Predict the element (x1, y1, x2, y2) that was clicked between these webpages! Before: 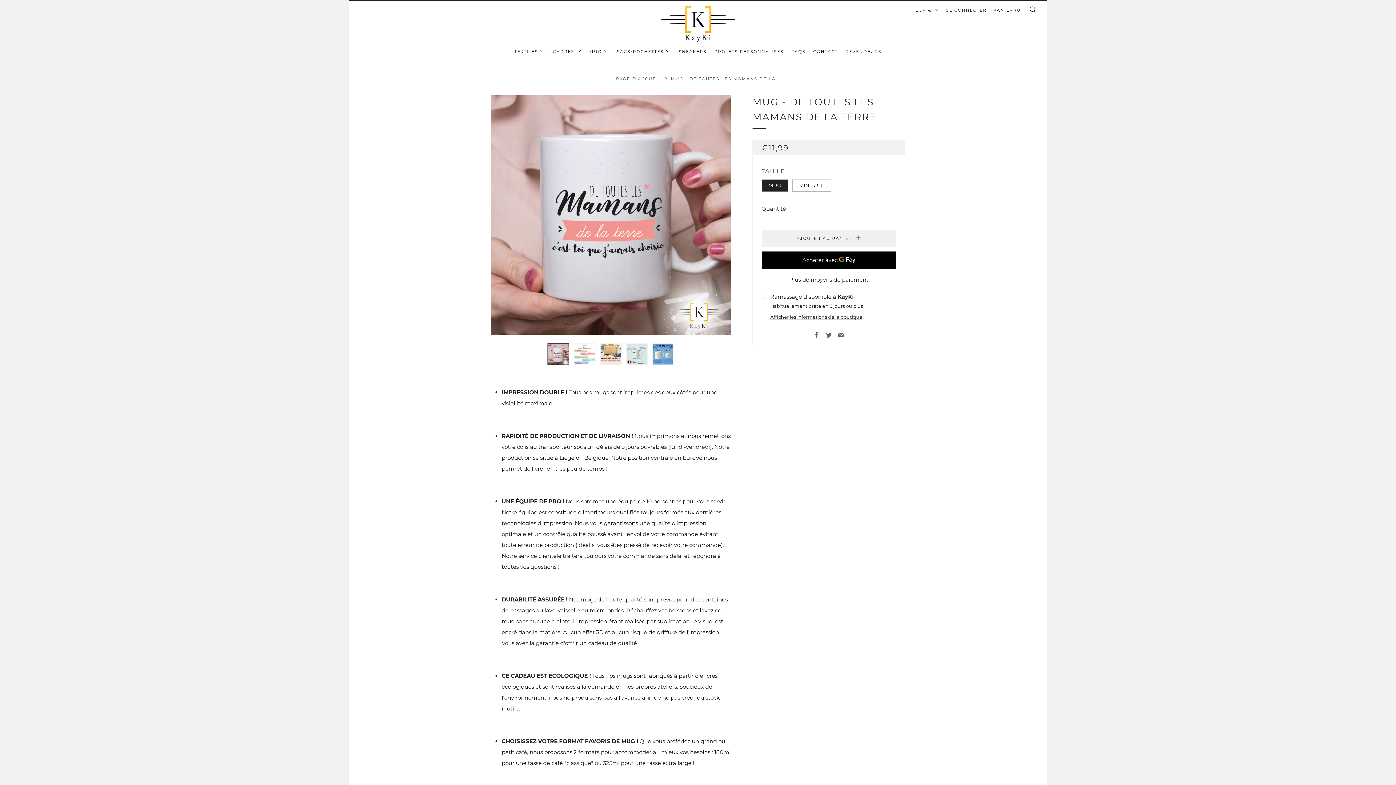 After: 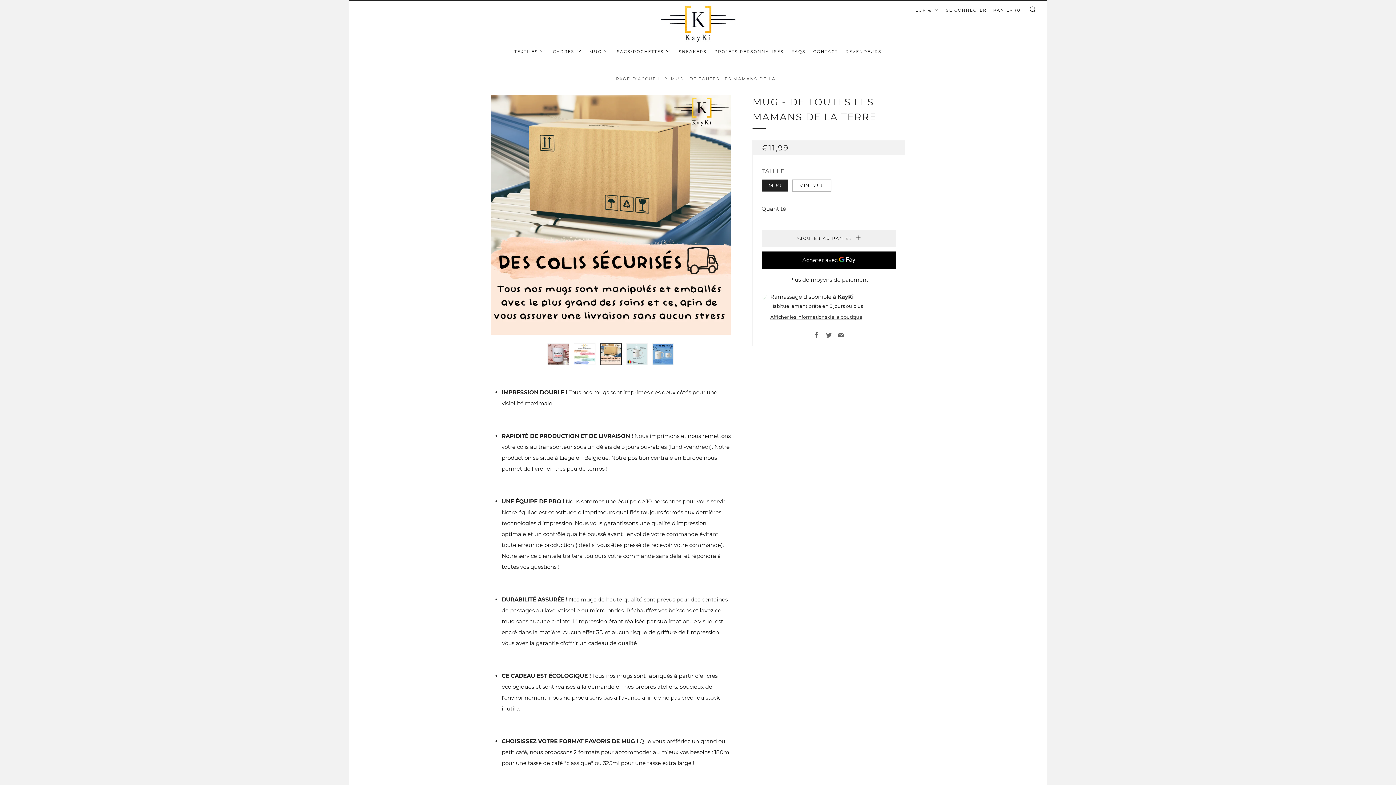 Action: bbox: (600, 343, 621, 365)